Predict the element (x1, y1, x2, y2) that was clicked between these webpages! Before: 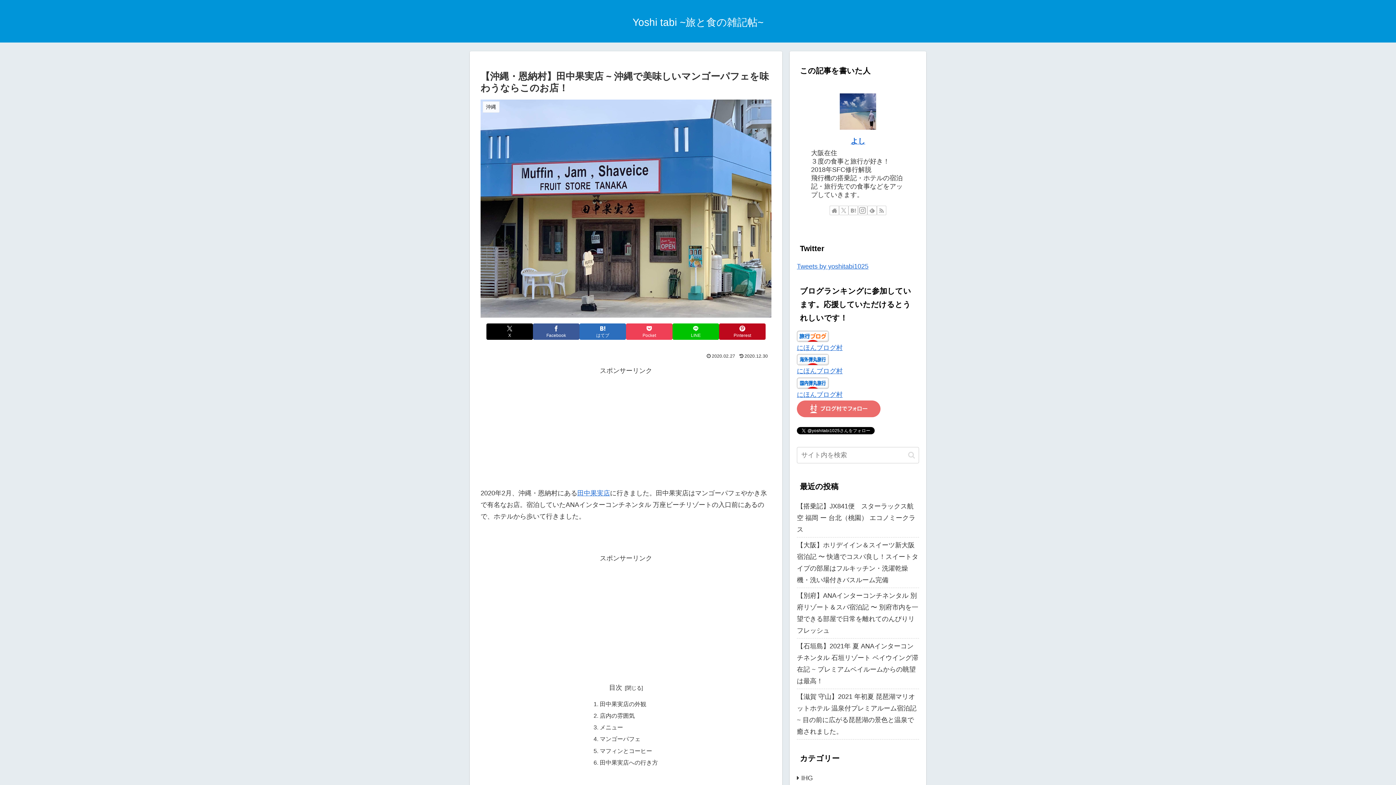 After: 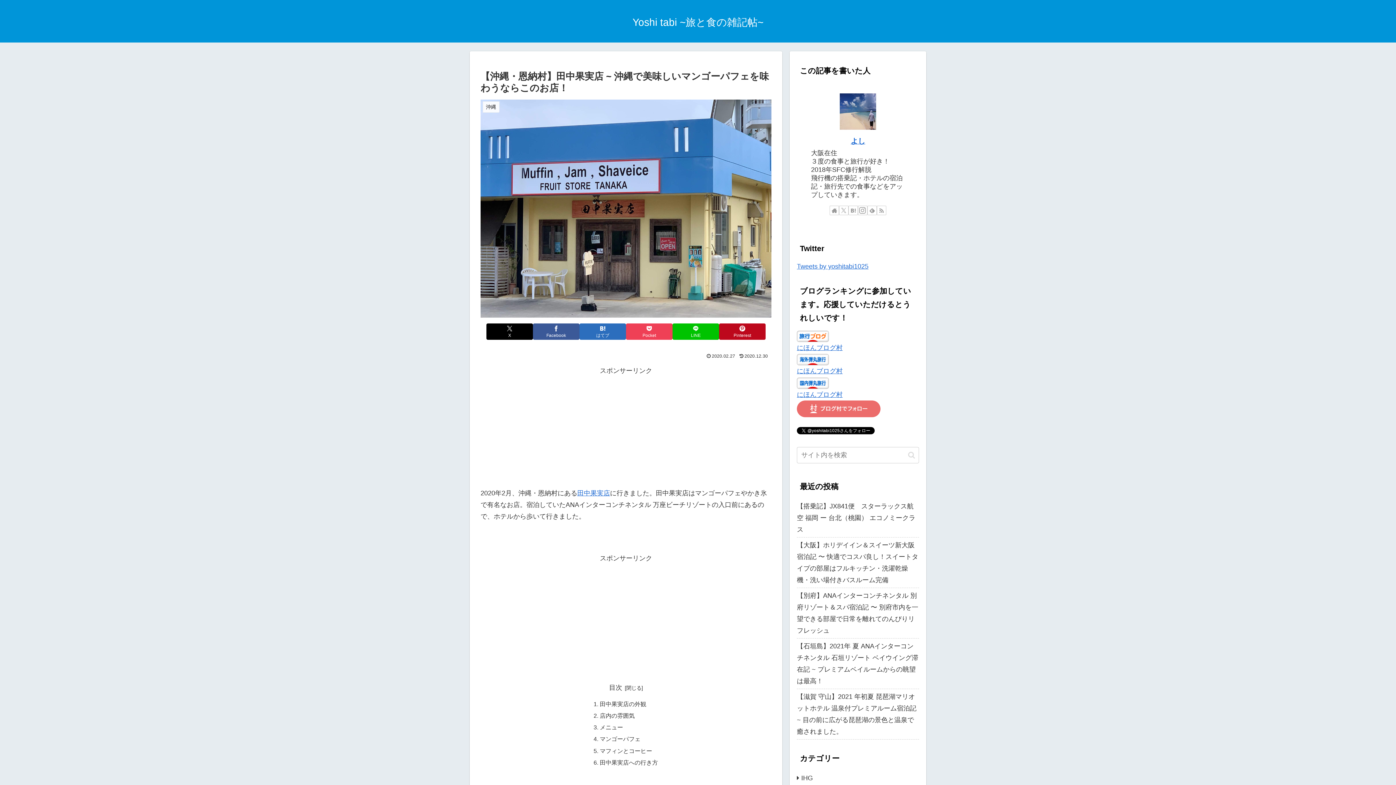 Action: bbox: (797, 405, 880, 412)